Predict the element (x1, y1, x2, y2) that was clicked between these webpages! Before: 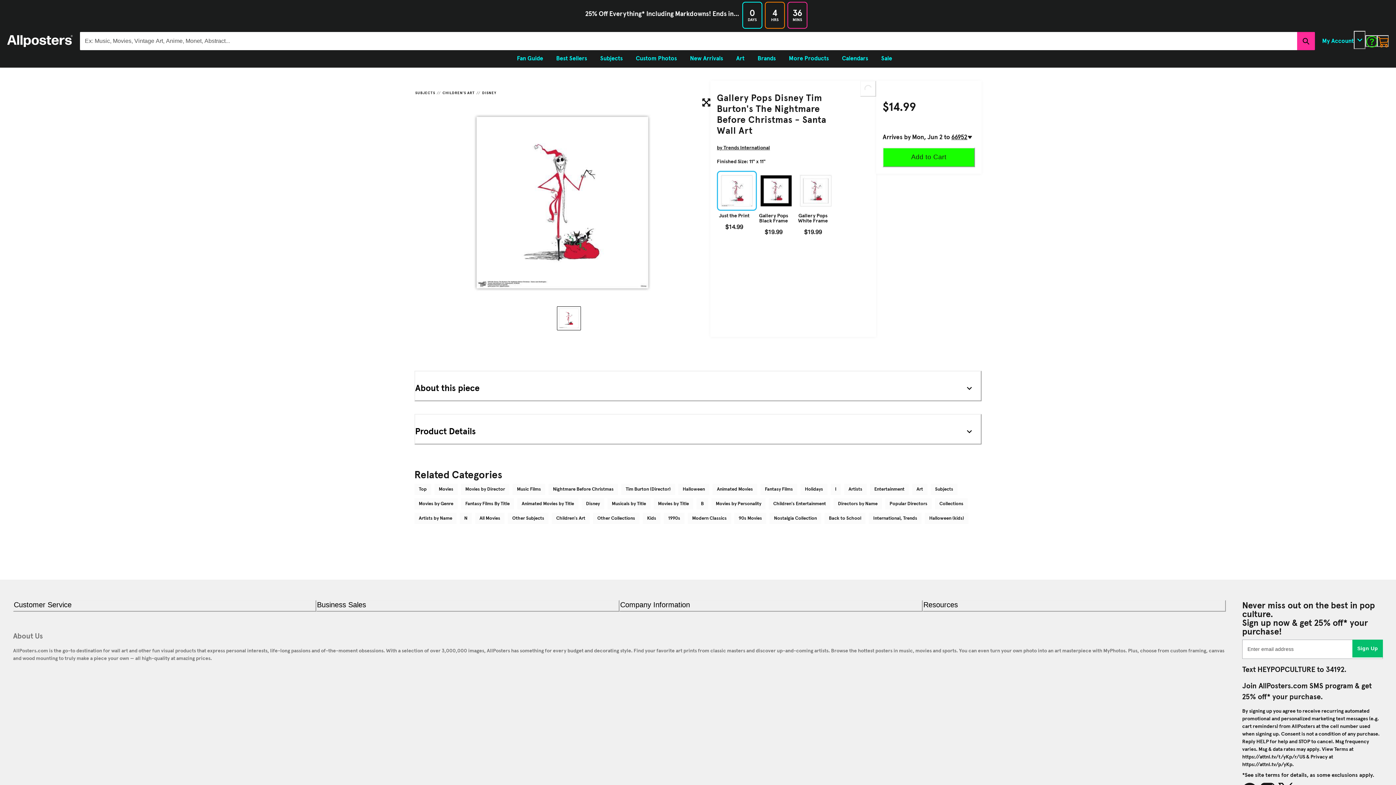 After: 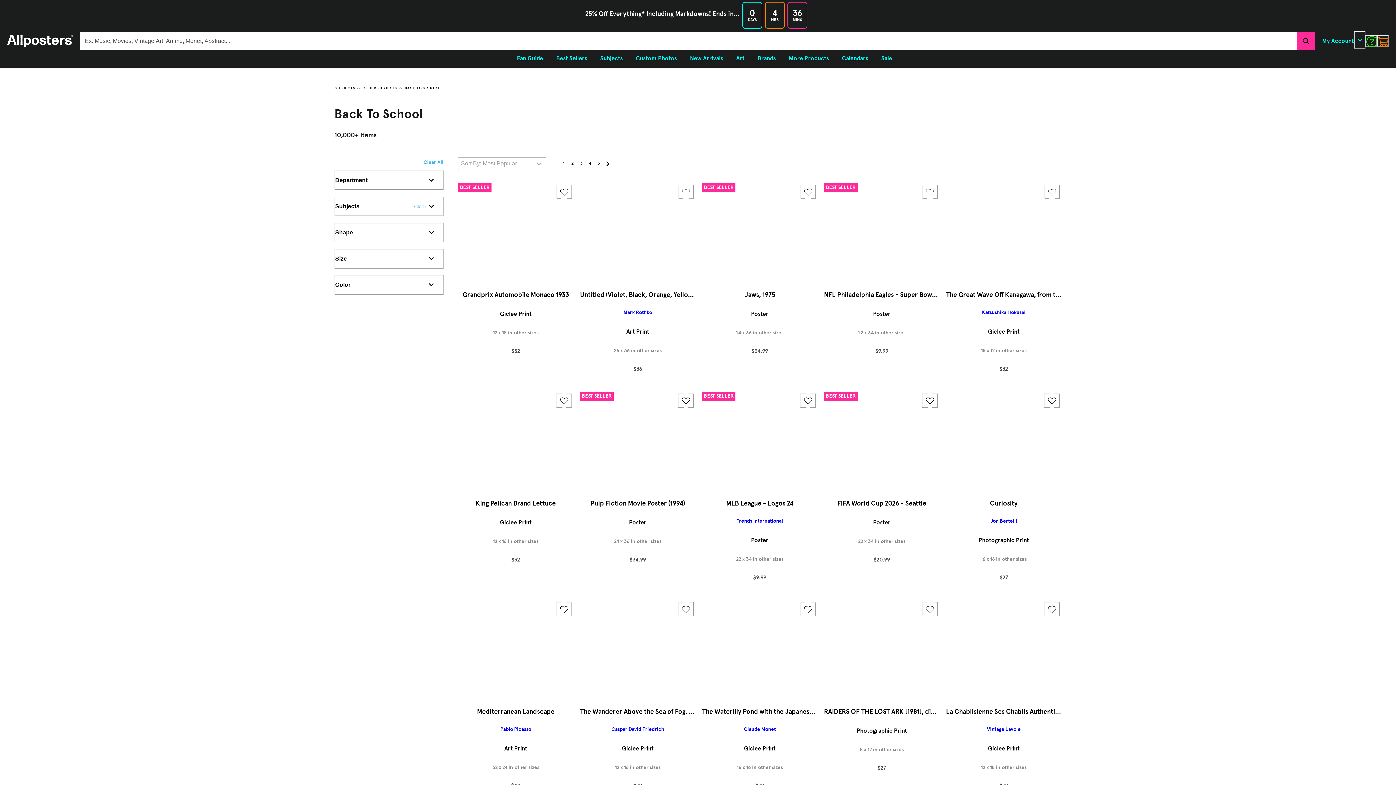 Action: label: Back to School bbox: (824, 512, 865, 524)